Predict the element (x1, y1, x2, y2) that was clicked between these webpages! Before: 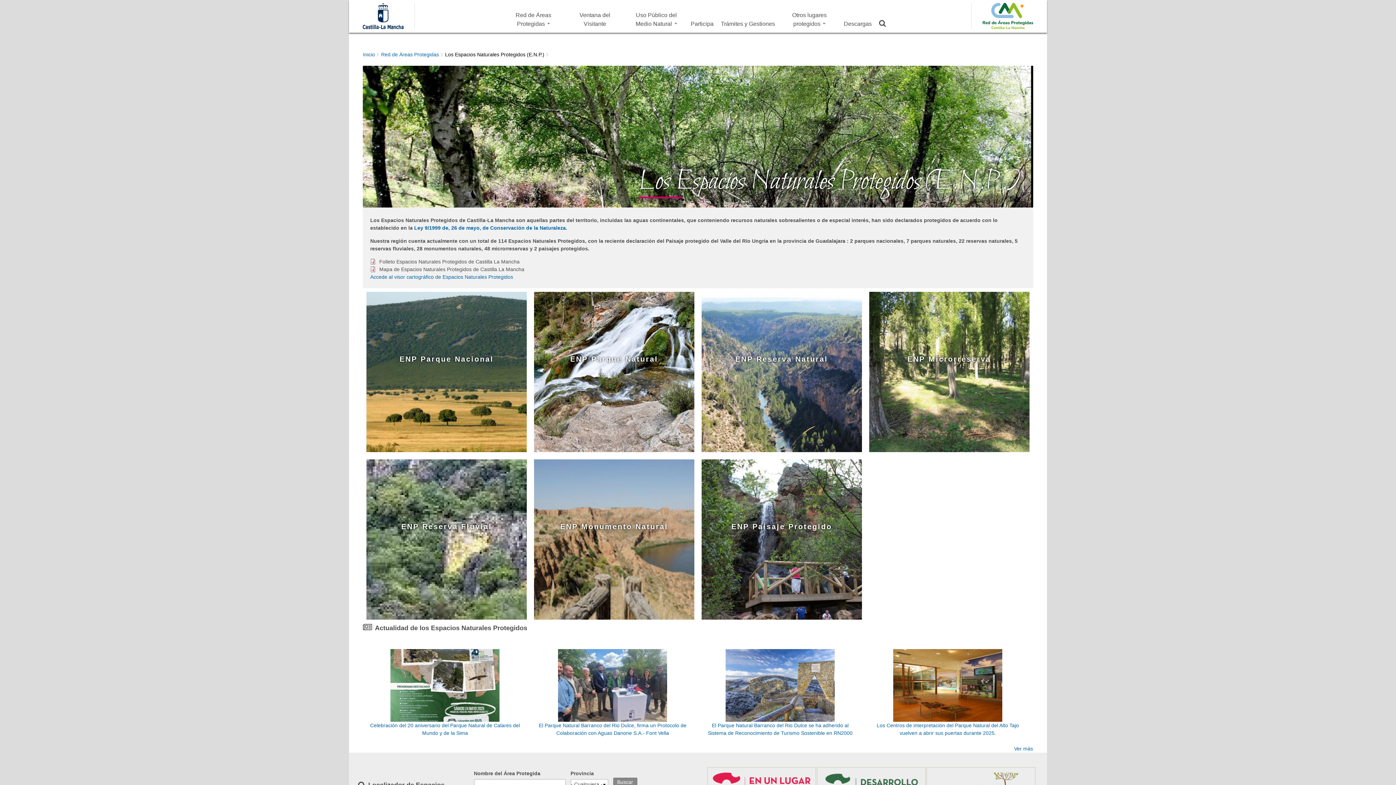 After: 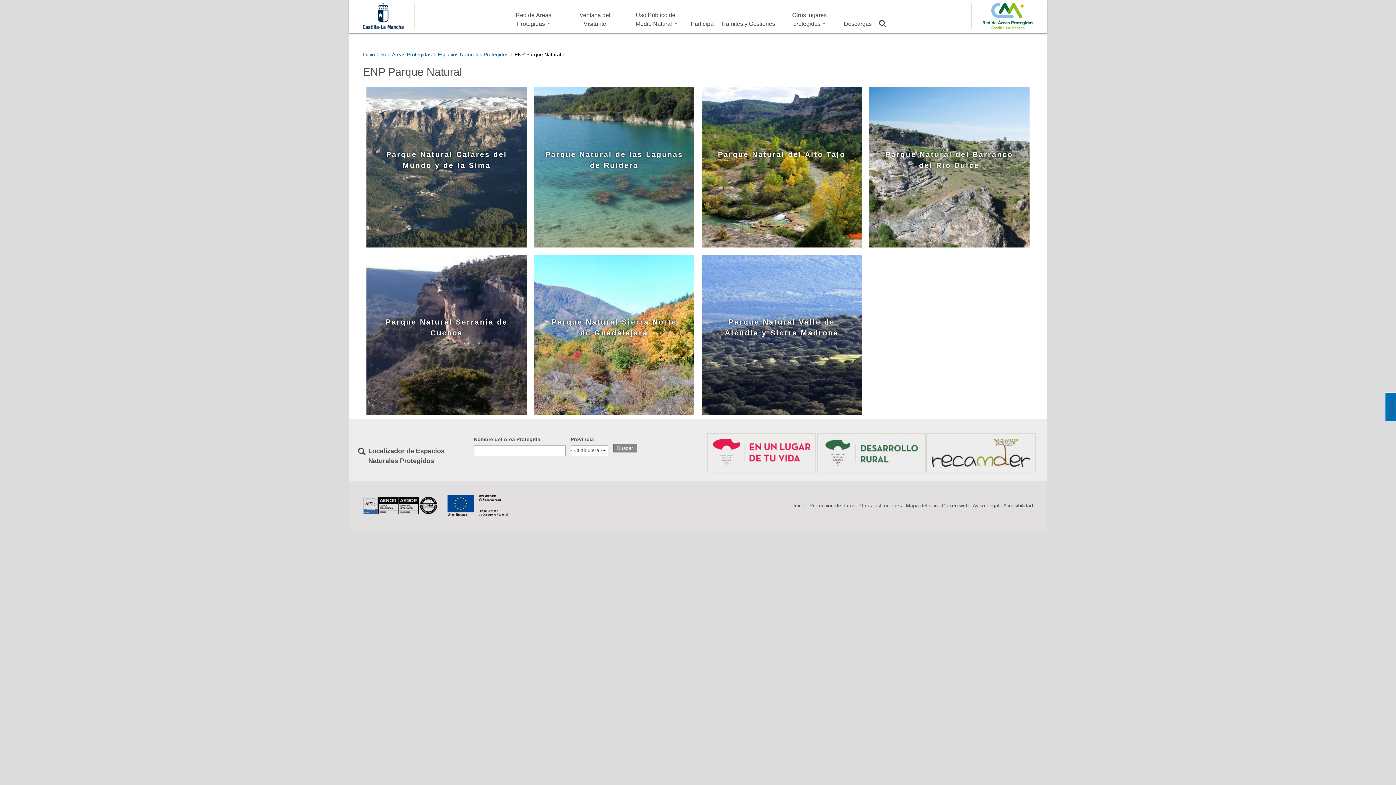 Action: bbox: (570, 355, 658, 363) label: ENP Parque Natural